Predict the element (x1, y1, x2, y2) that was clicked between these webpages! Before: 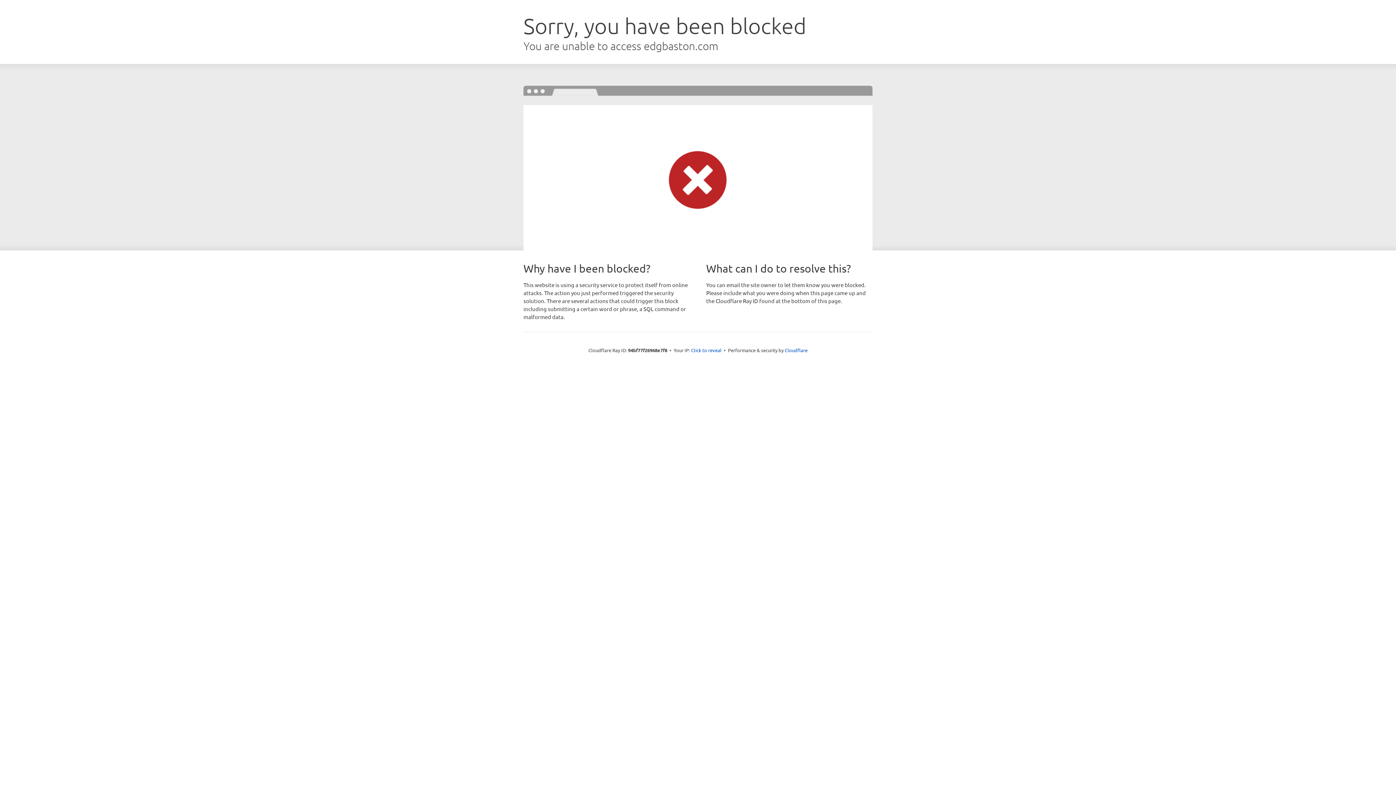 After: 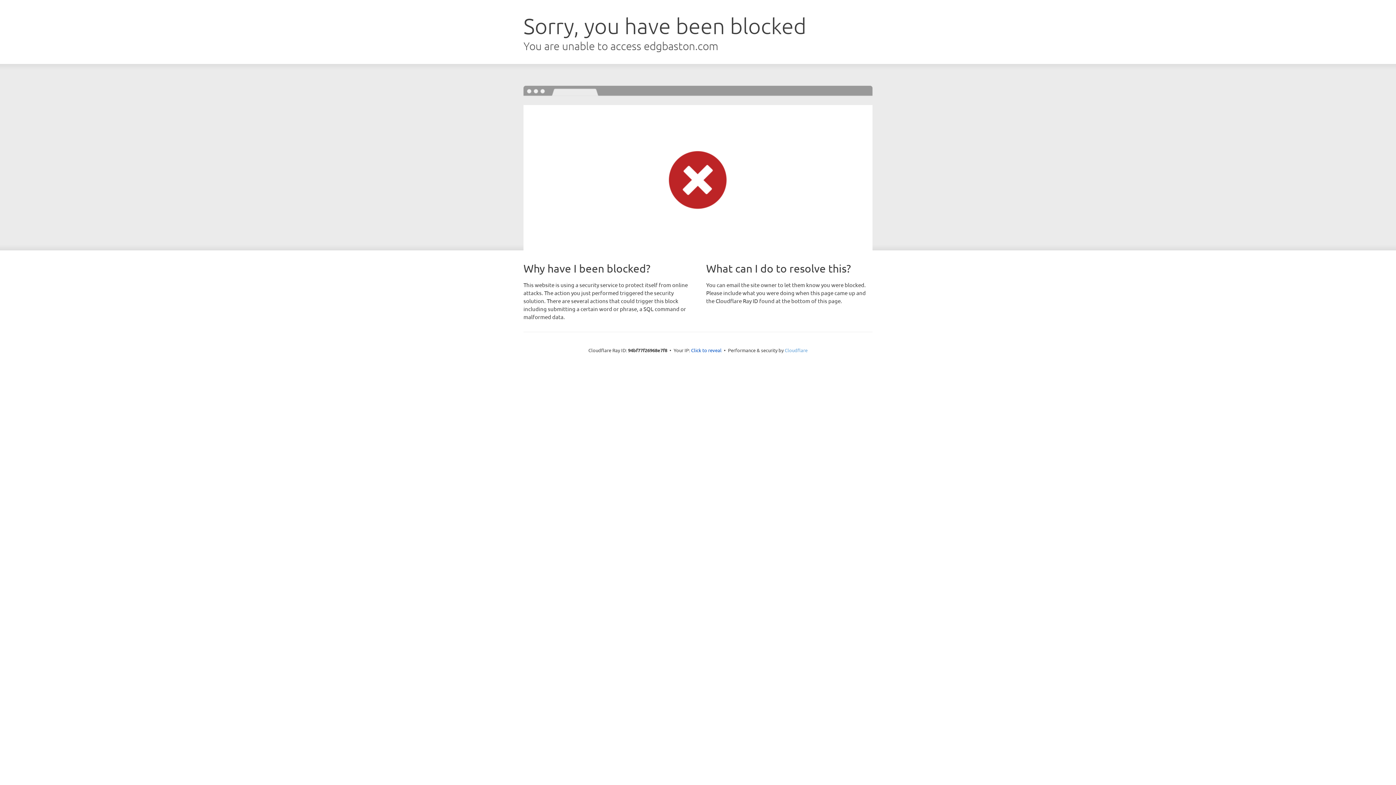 Action: label: Cloudflare bbox: (784, 347, 807, 353)